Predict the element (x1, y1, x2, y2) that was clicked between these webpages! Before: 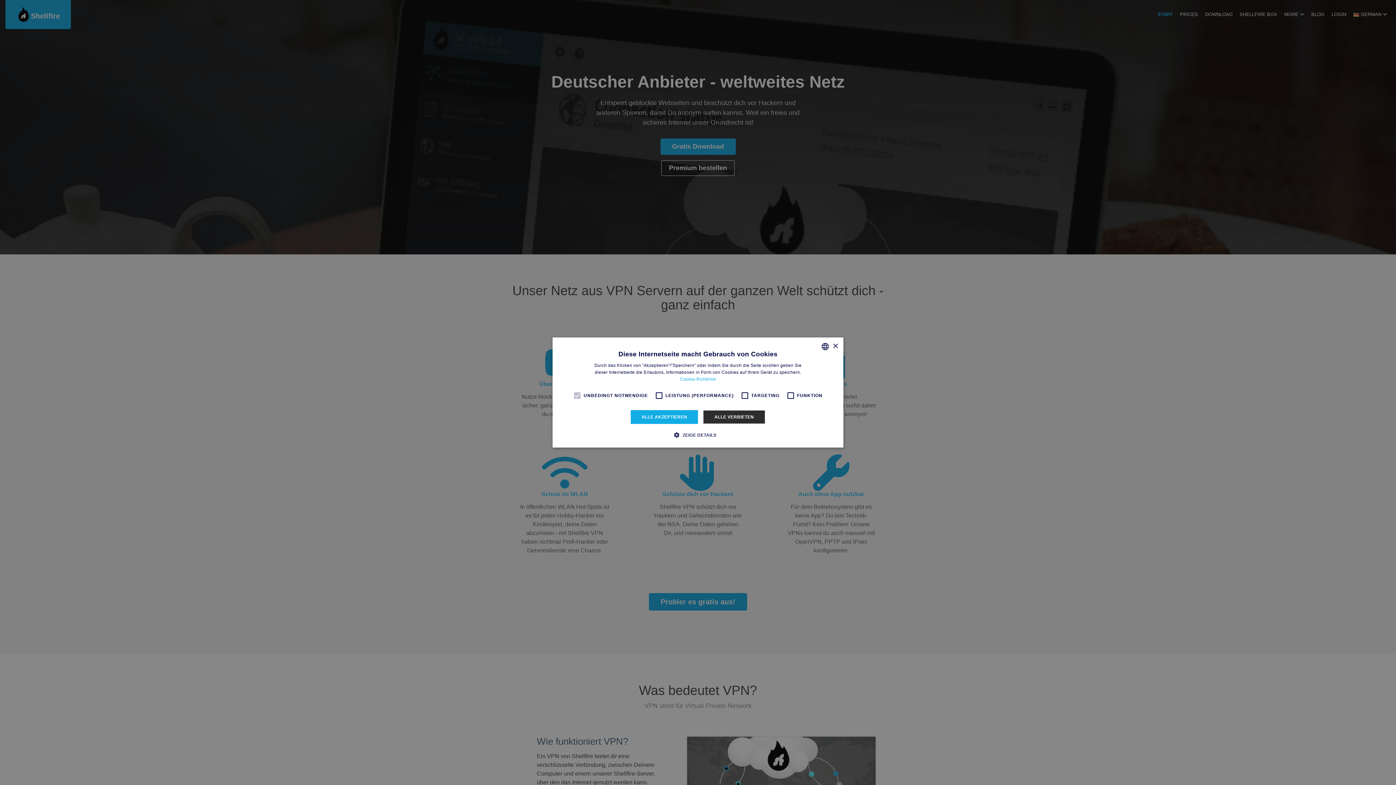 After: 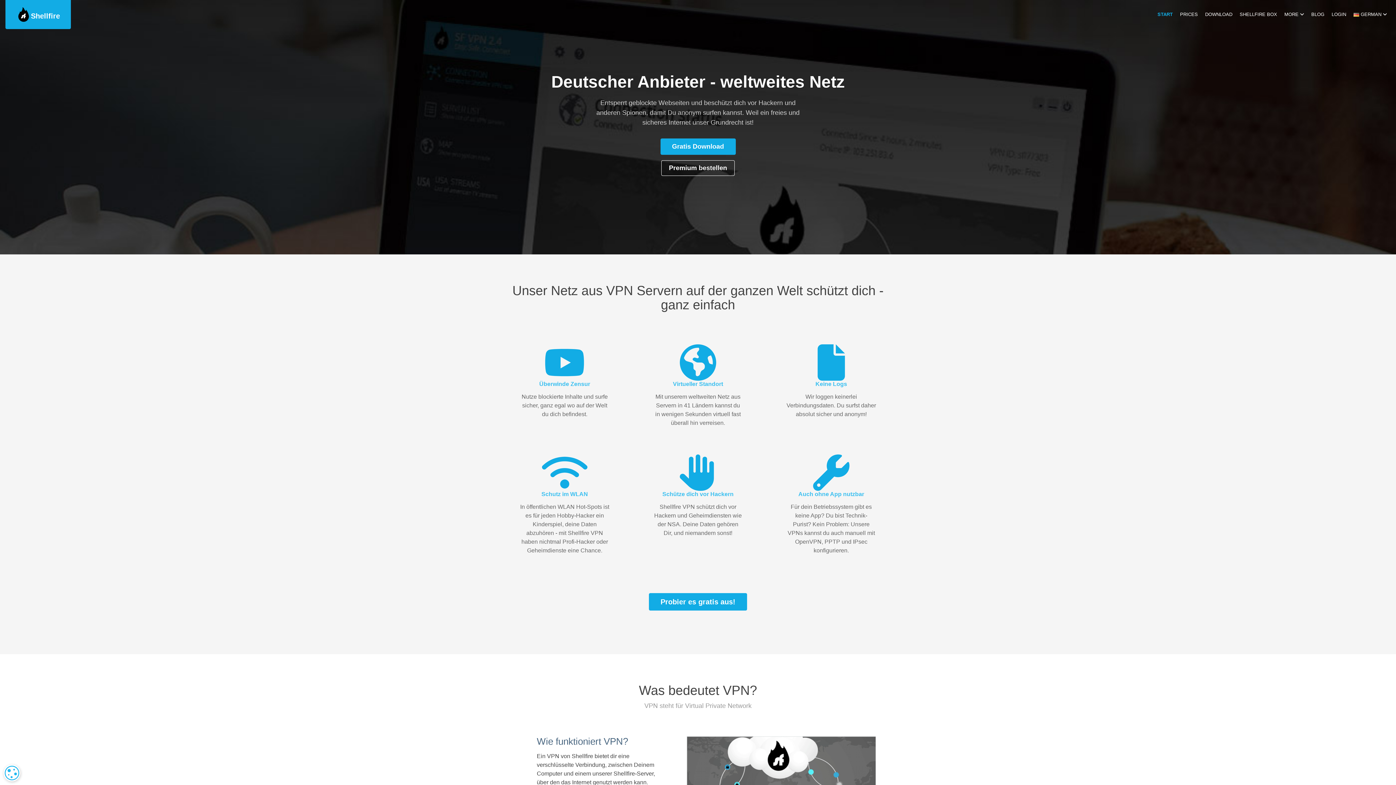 Action: label: Close bbox: (832, 343, 838, 349)